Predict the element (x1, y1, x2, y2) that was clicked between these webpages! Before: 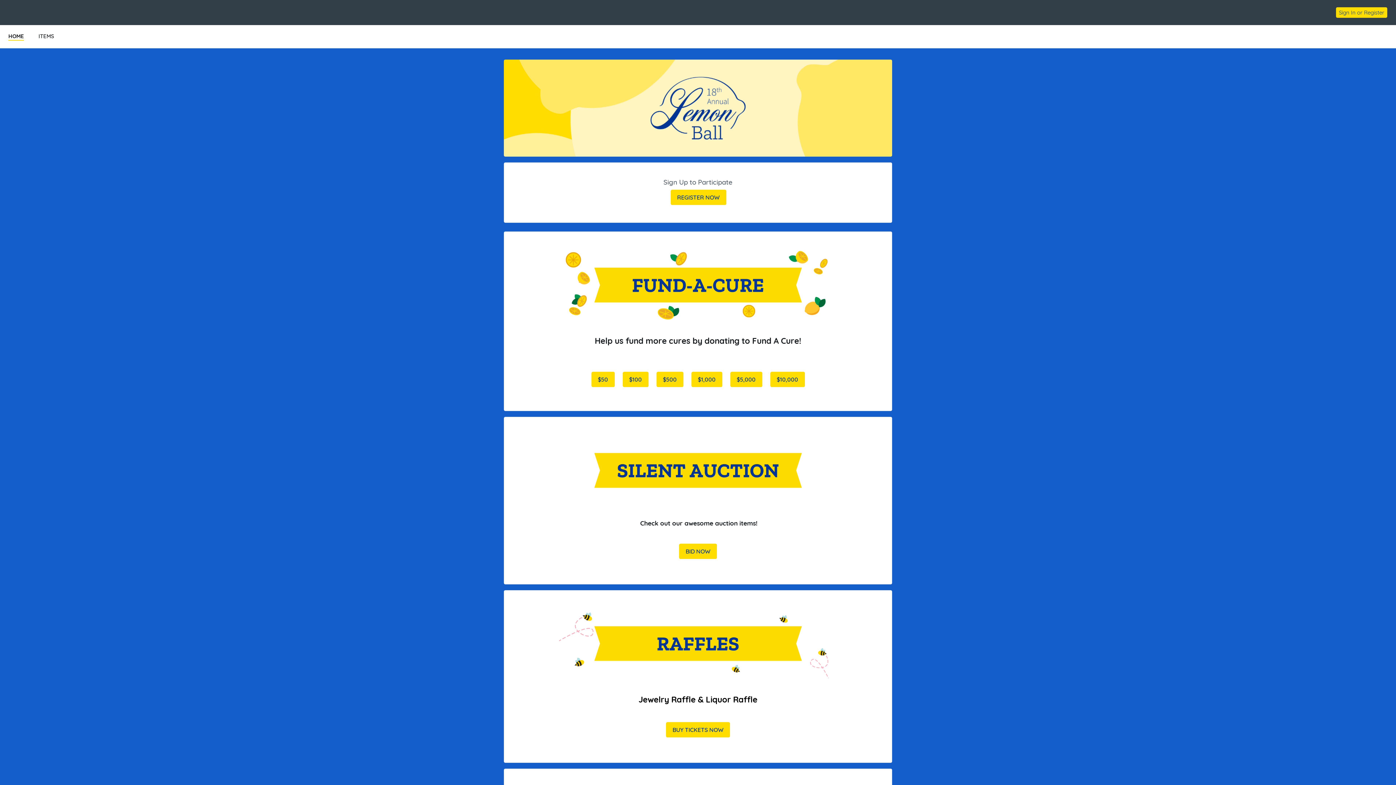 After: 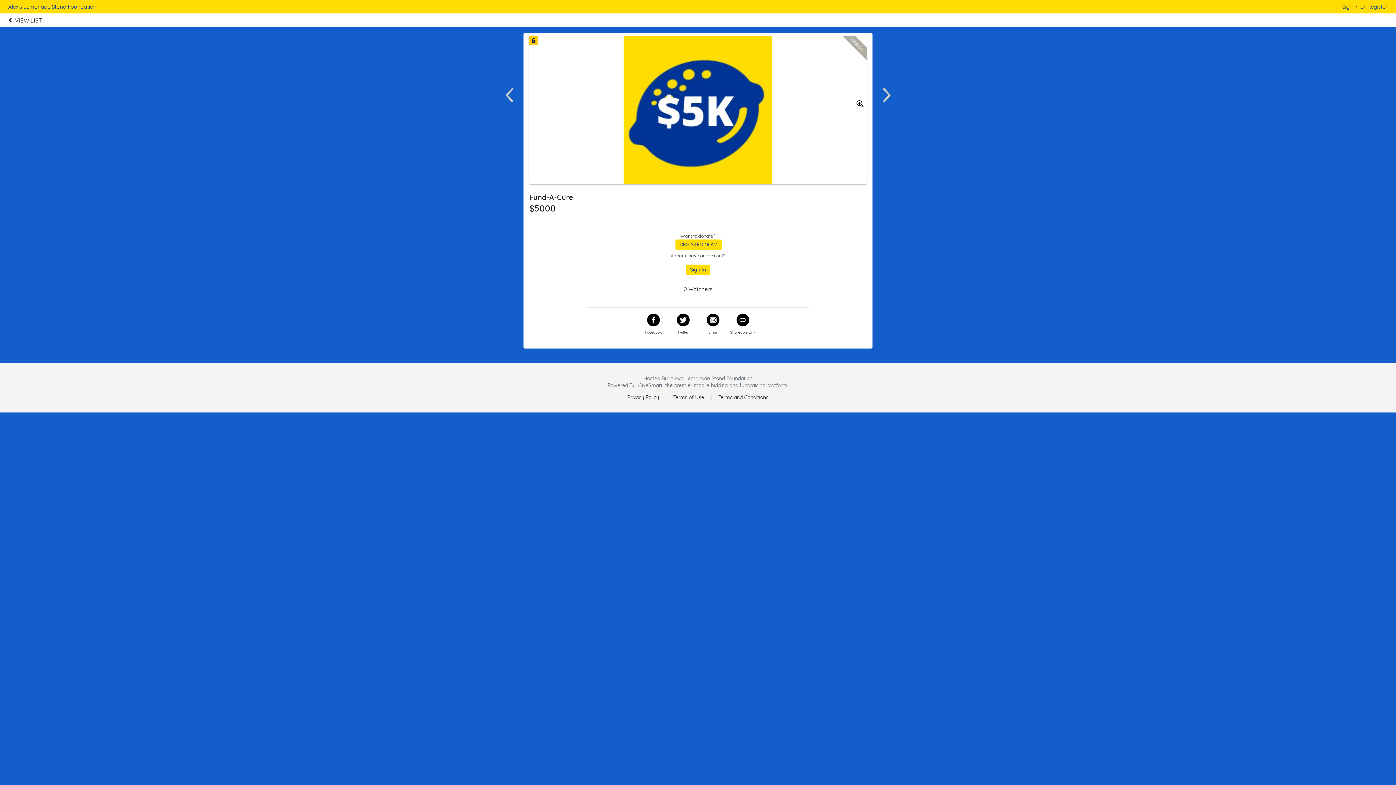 Action: bbox: (730, 371, 762, 387) label: $5,000